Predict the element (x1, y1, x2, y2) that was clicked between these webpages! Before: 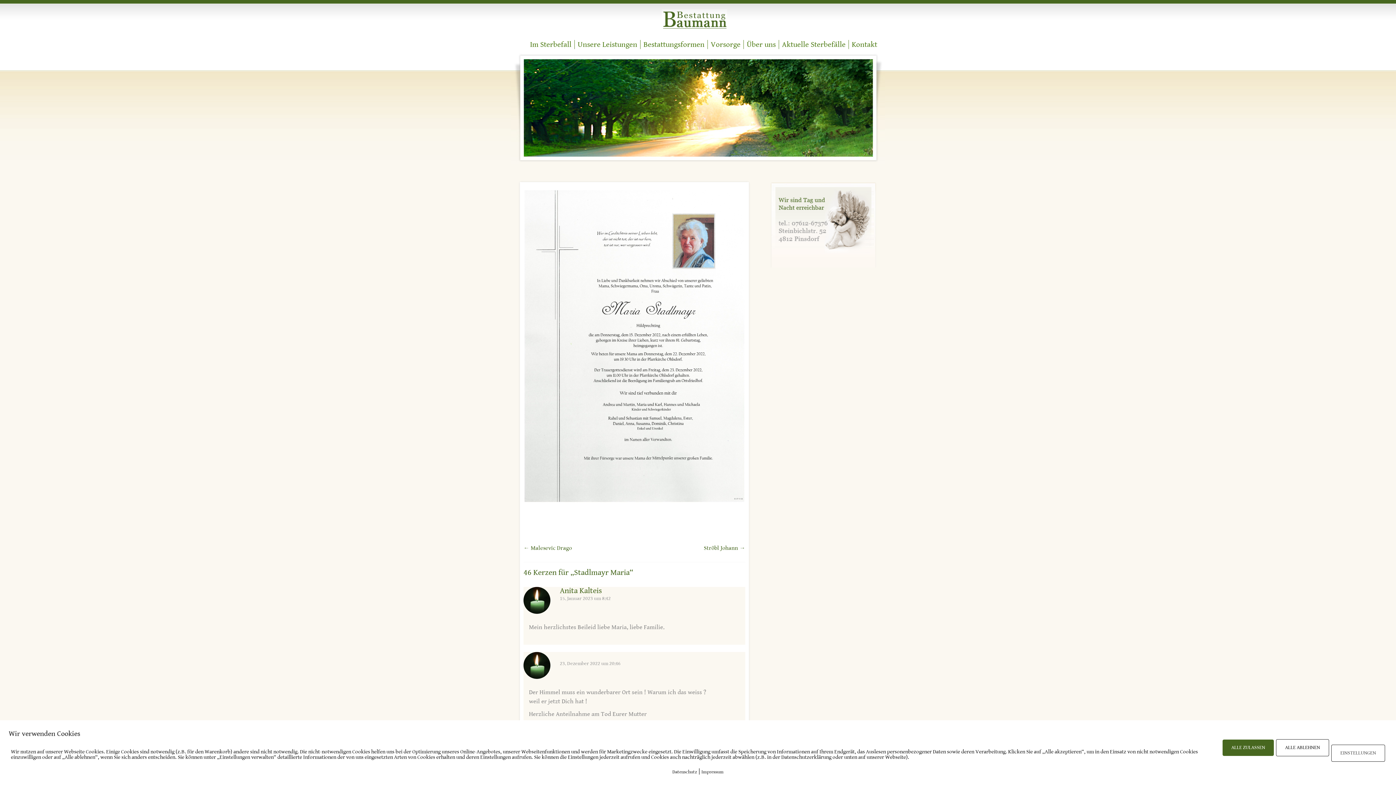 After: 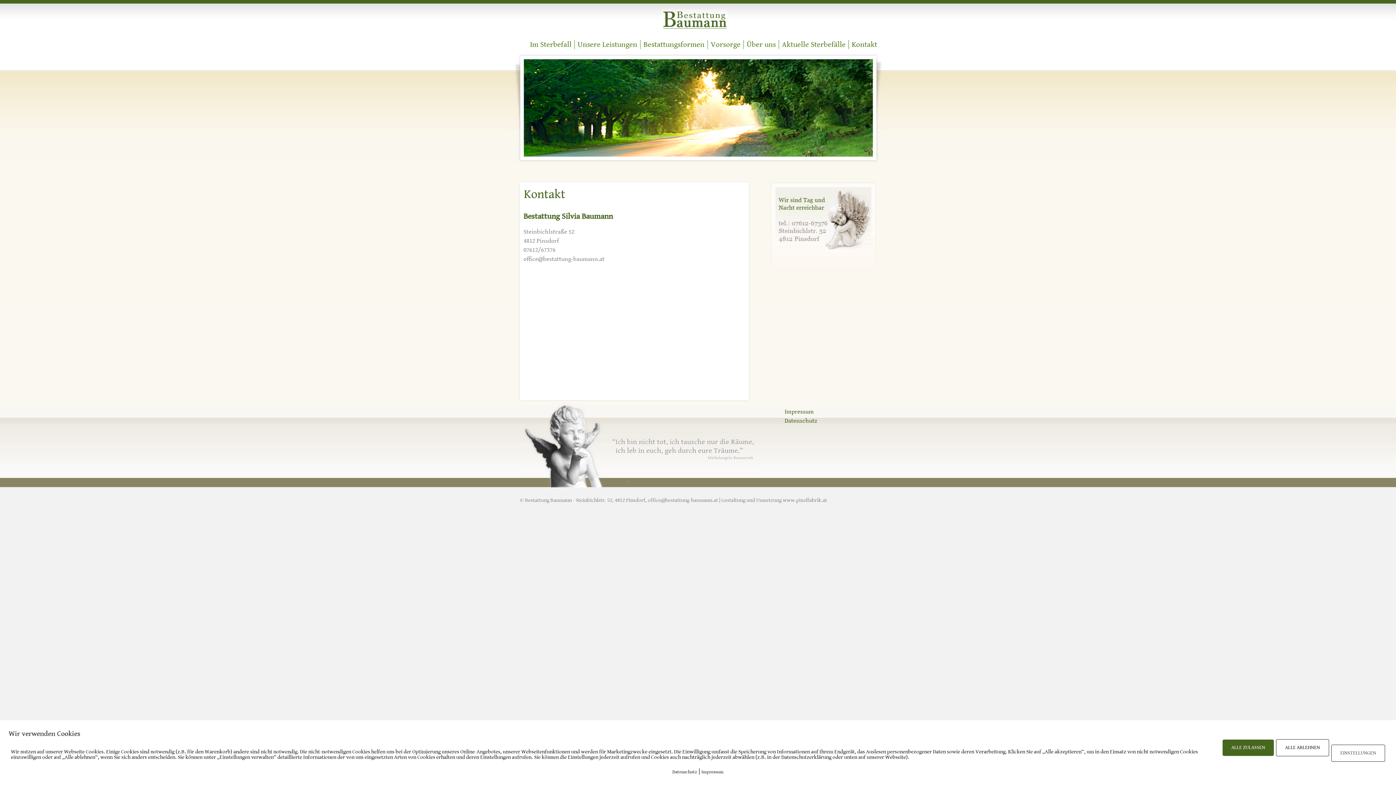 Action: bbox: (852, 40, 877, 49) label: Kontakt